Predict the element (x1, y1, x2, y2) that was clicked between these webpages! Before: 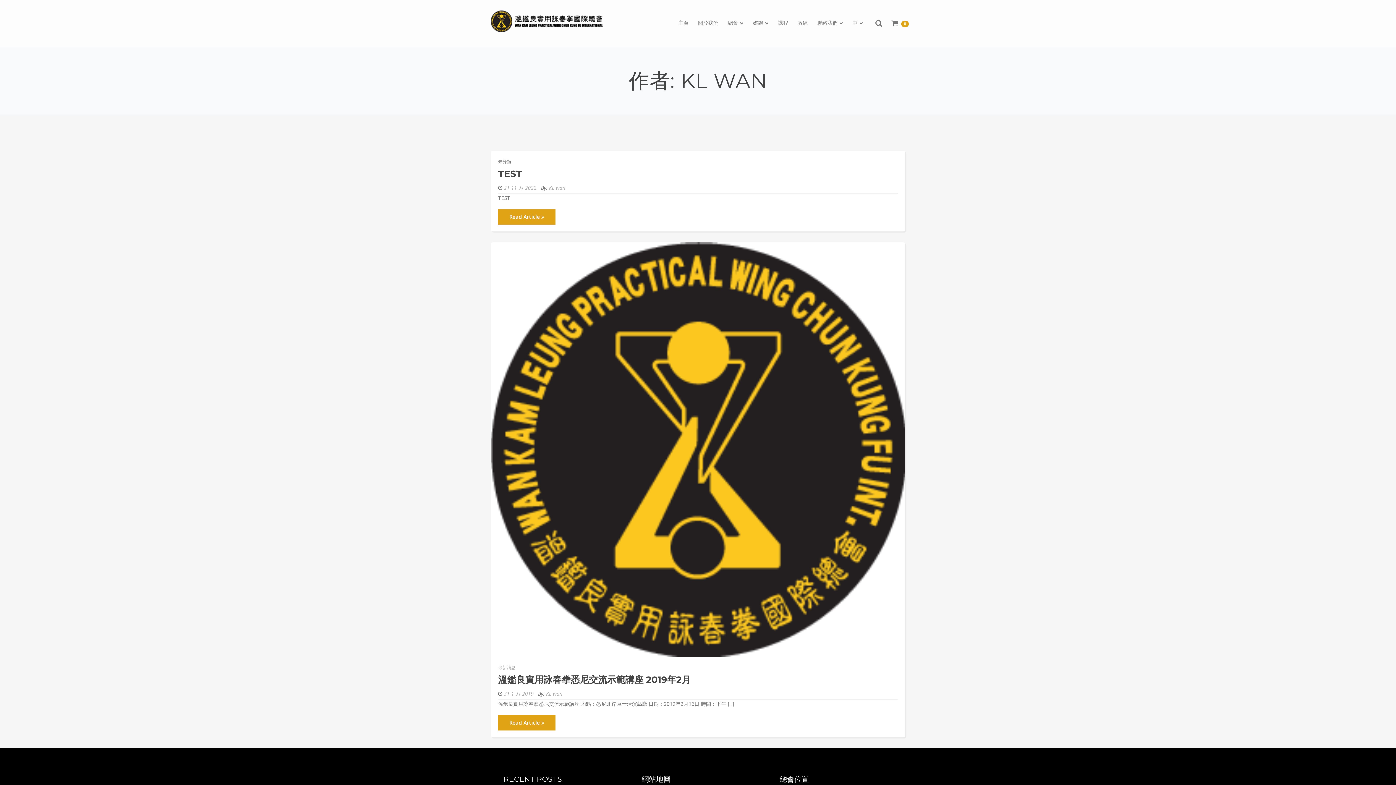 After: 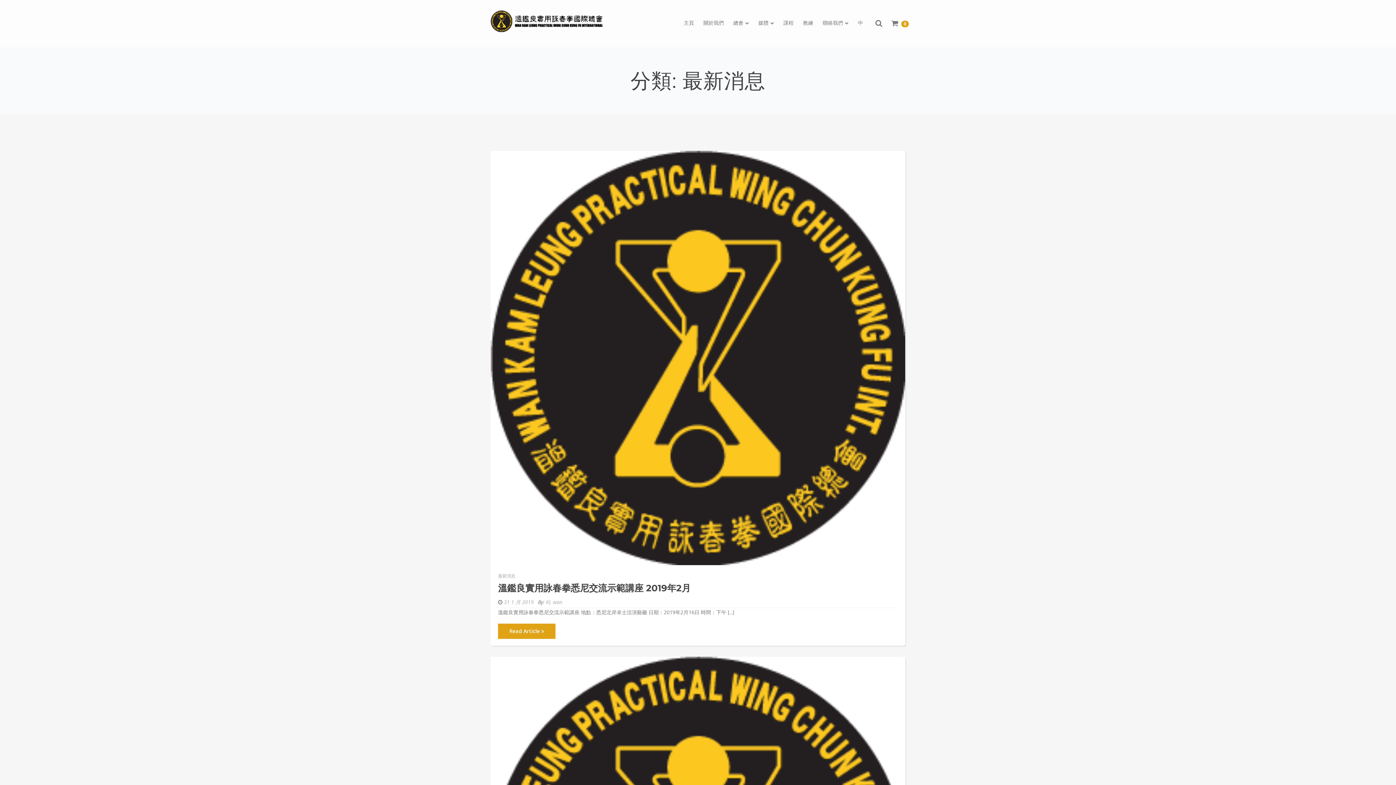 Action: bbox: (498, 664, 515, 670) label: 最新消息